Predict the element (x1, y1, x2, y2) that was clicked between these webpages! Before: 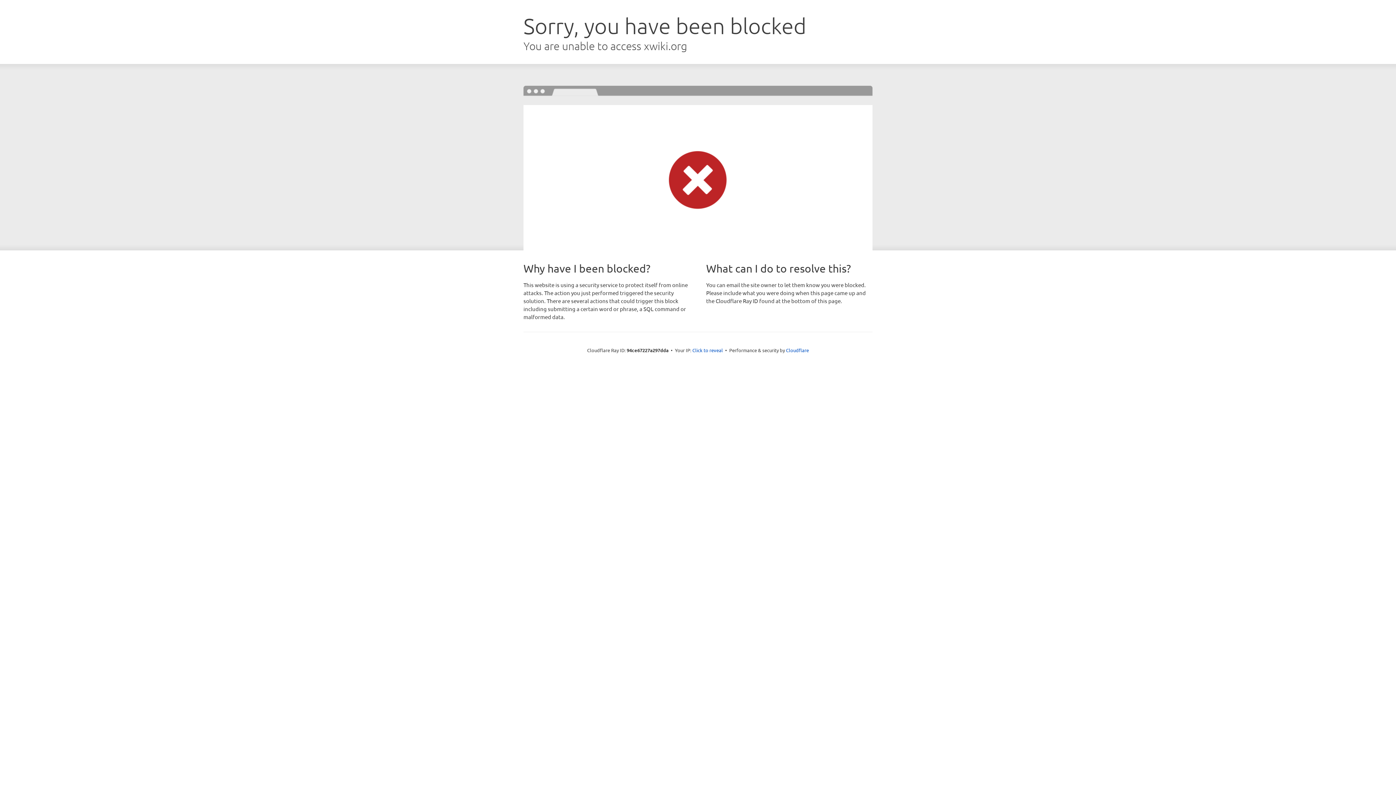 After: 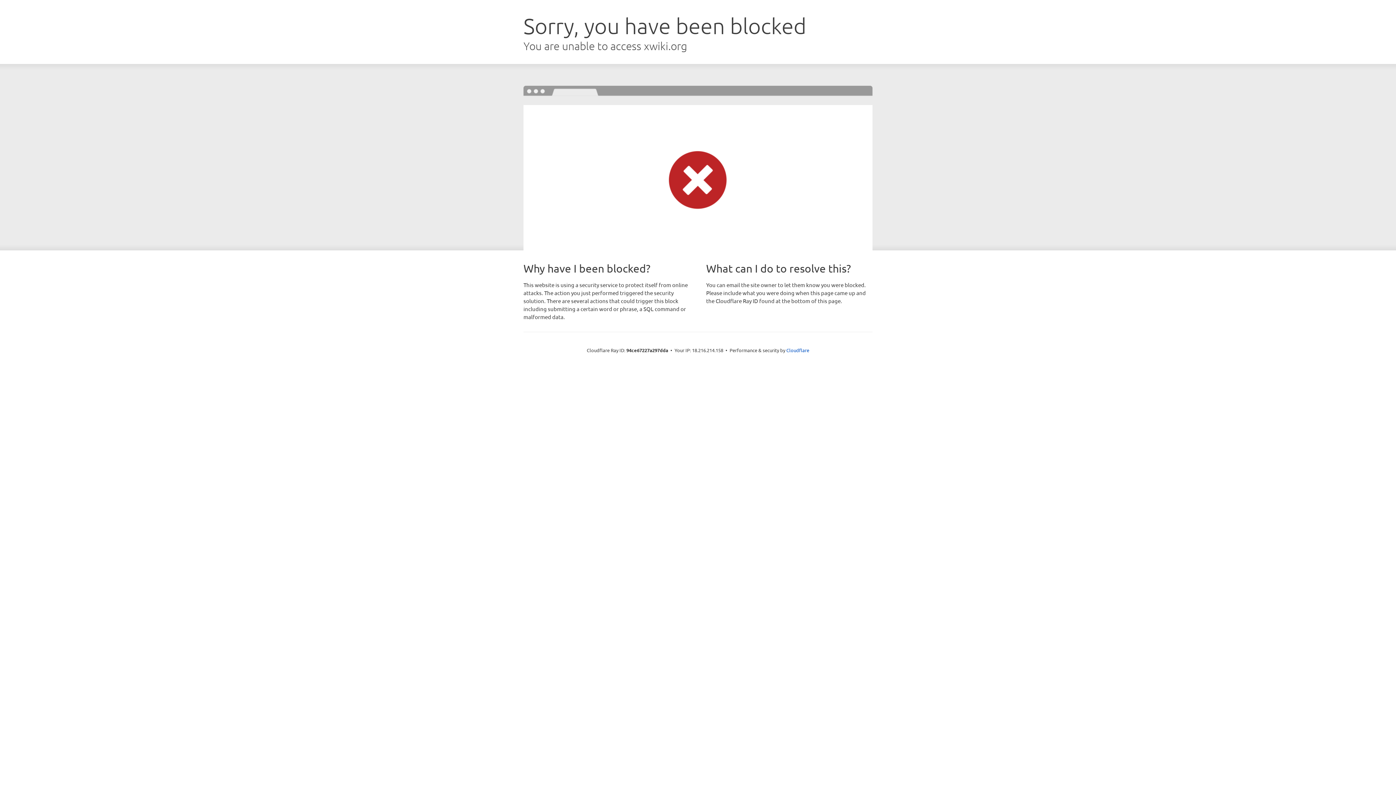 Action: label: Click to reveal bbox: (692, 346, 723, 353)